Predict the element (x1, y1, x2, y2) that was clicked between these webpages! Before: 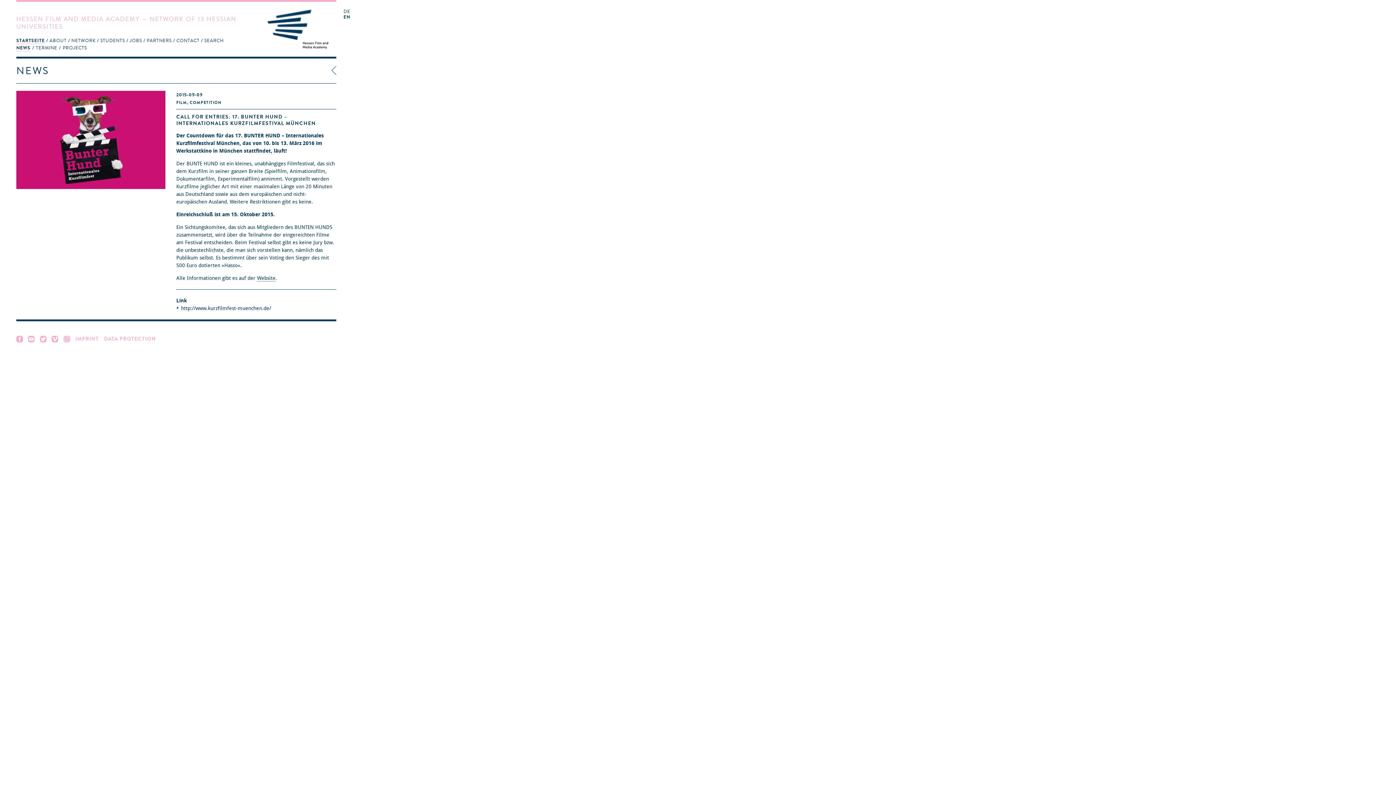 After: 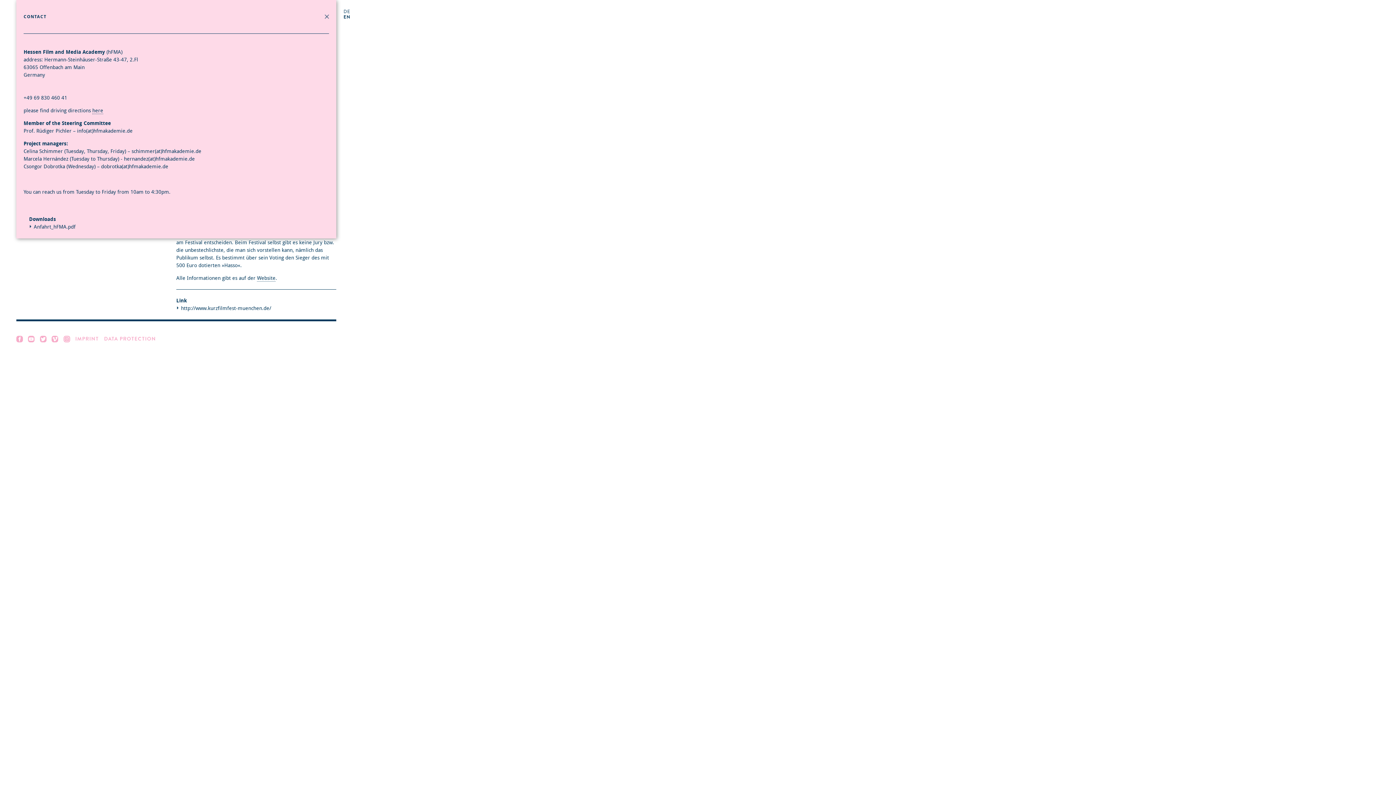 Action: bbox: (176, 37, 199, 43) label: CONTACT